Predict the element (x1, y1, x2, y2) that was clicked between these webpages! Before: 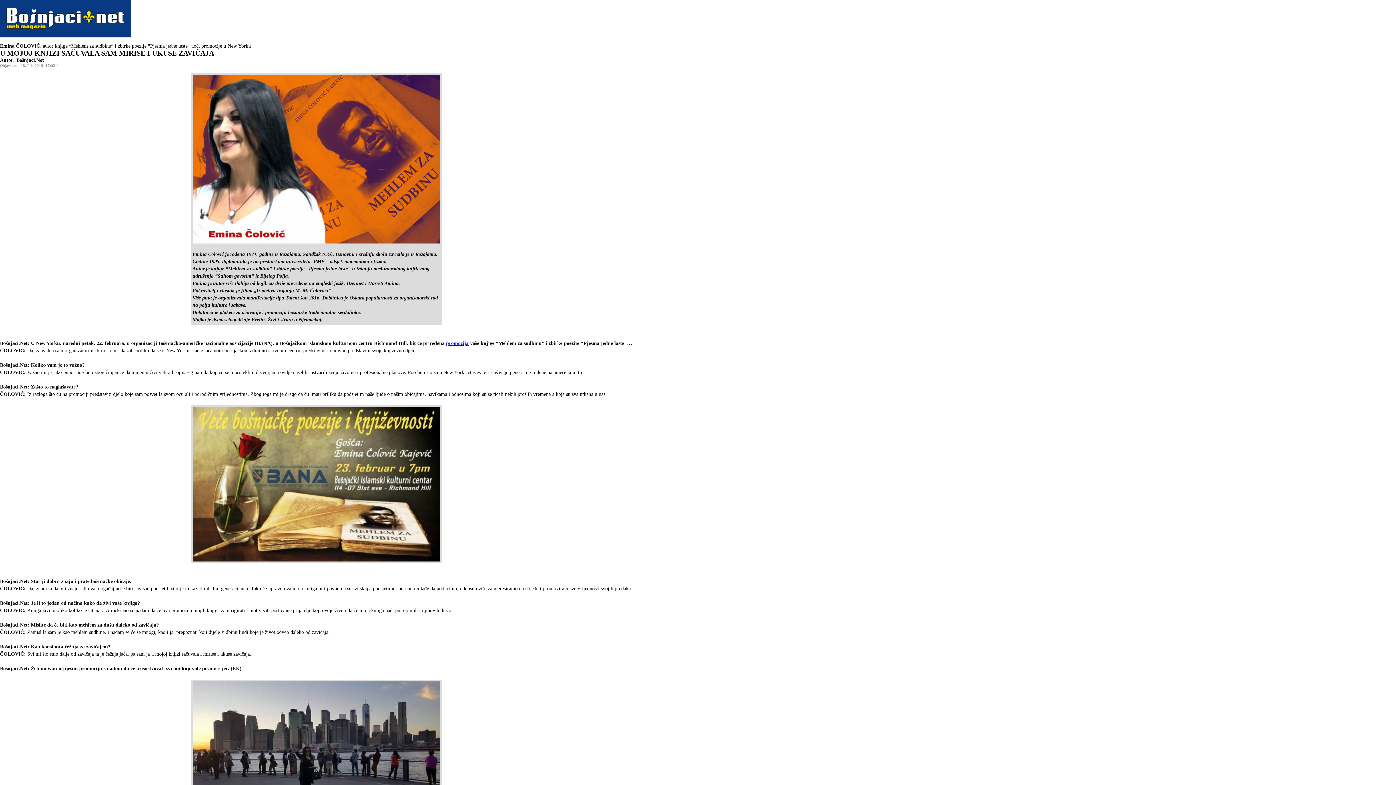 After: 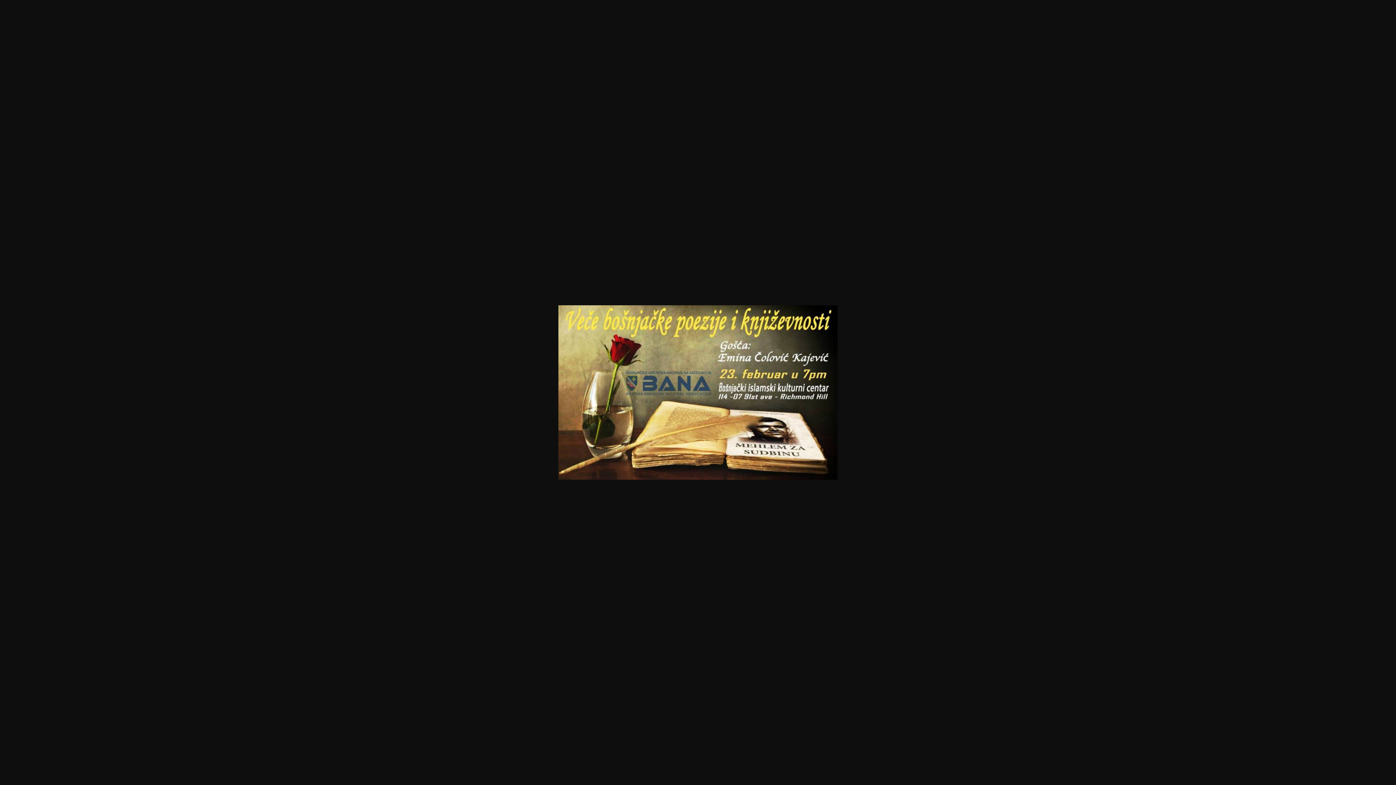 Action: bbox: (192, 557, 439, 562)